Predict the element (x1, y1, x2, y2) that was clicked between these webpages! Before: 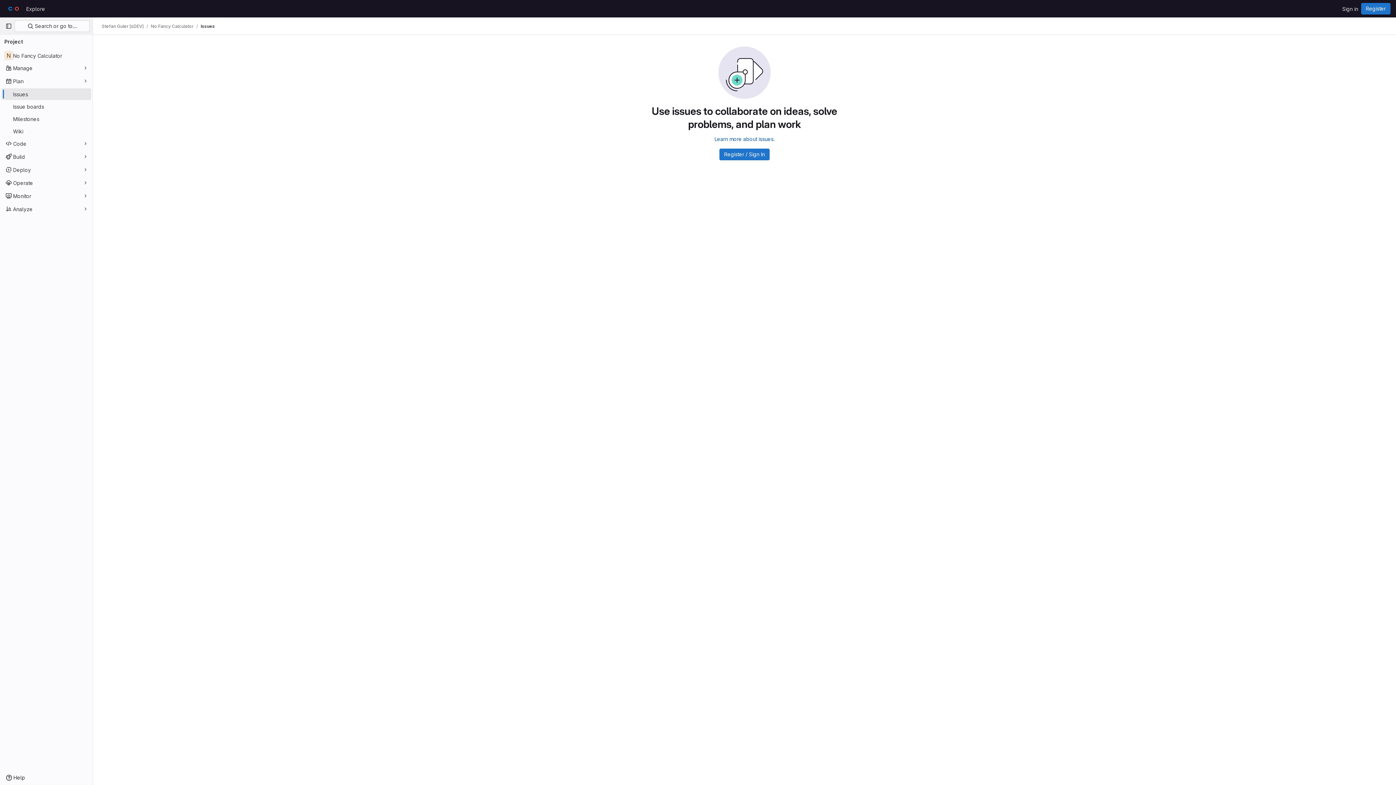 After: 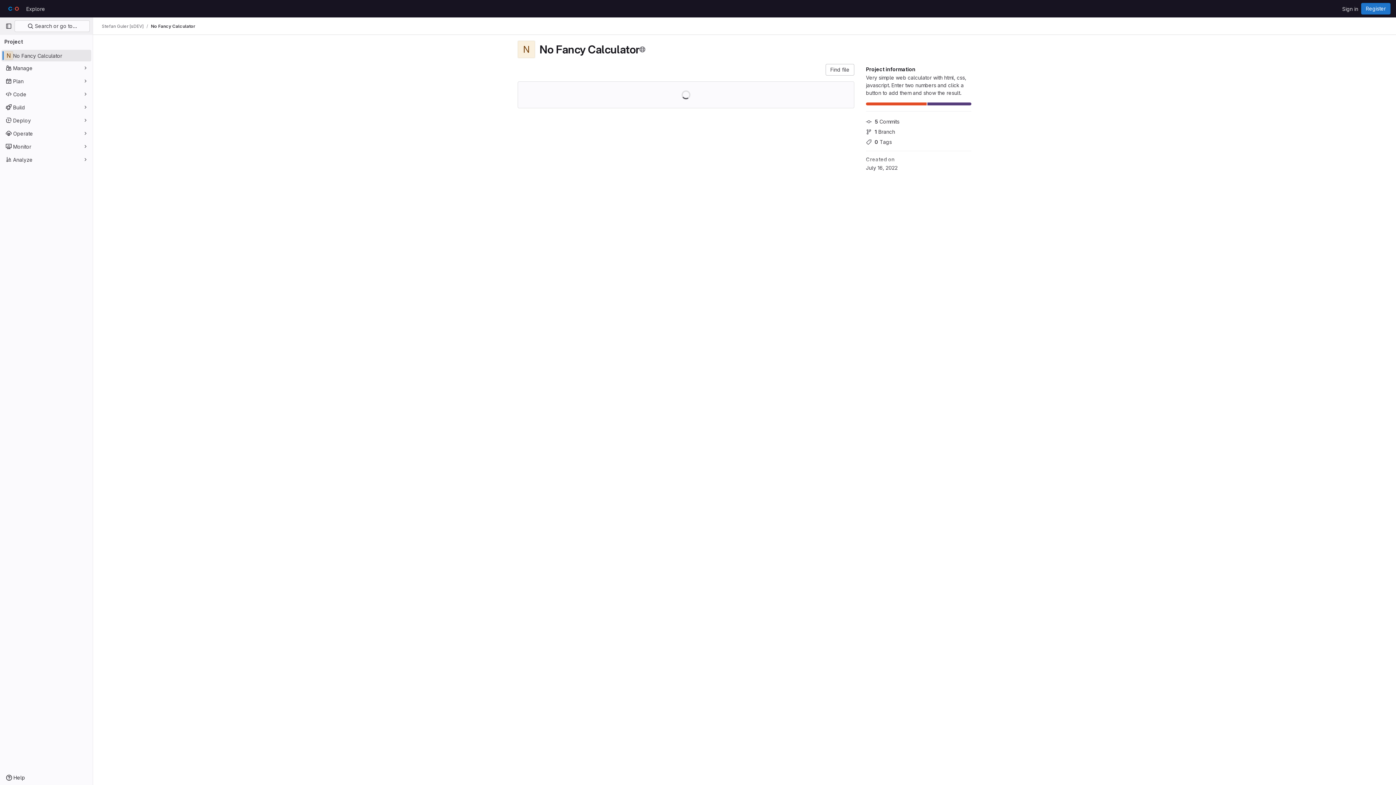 Action: bbox: (1, 49, 91, 61) label: No Fancy Calculator